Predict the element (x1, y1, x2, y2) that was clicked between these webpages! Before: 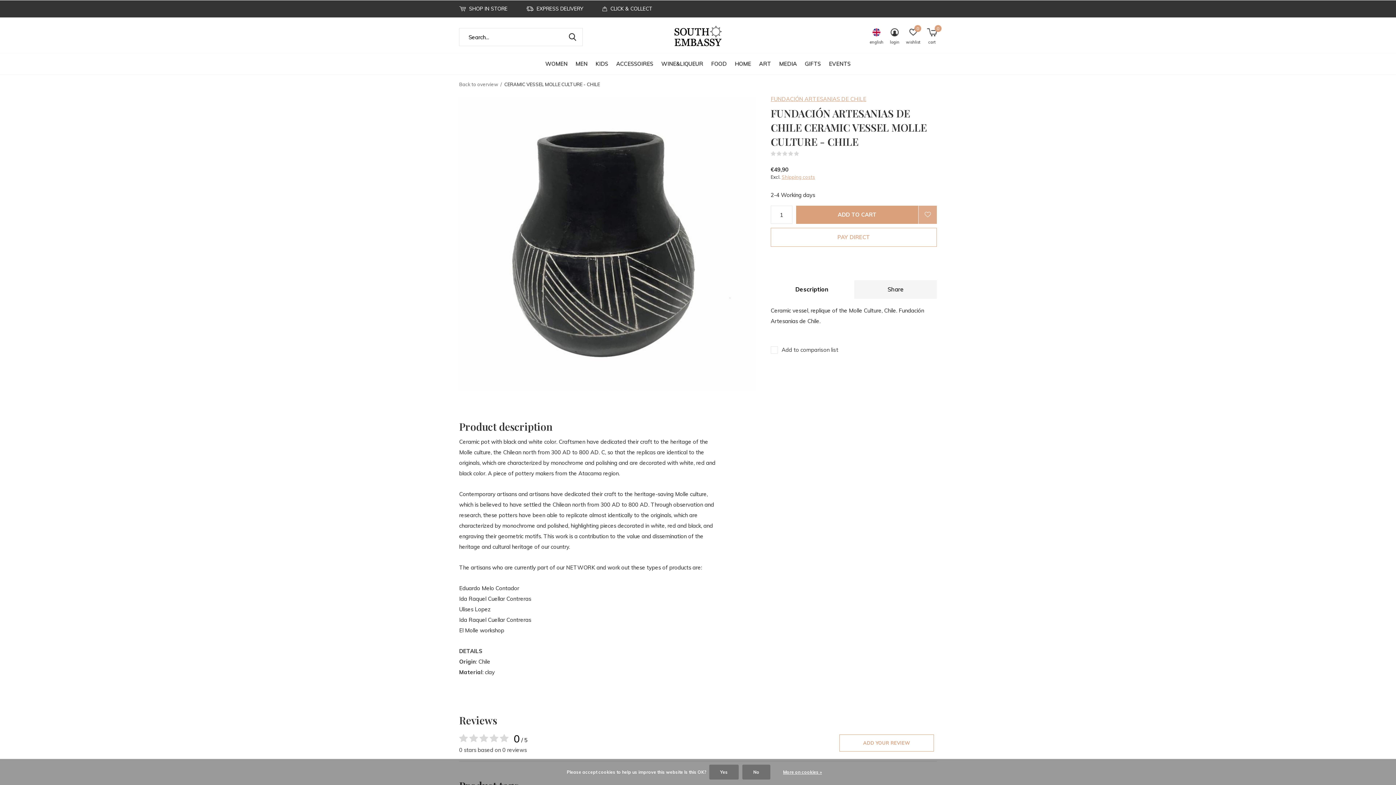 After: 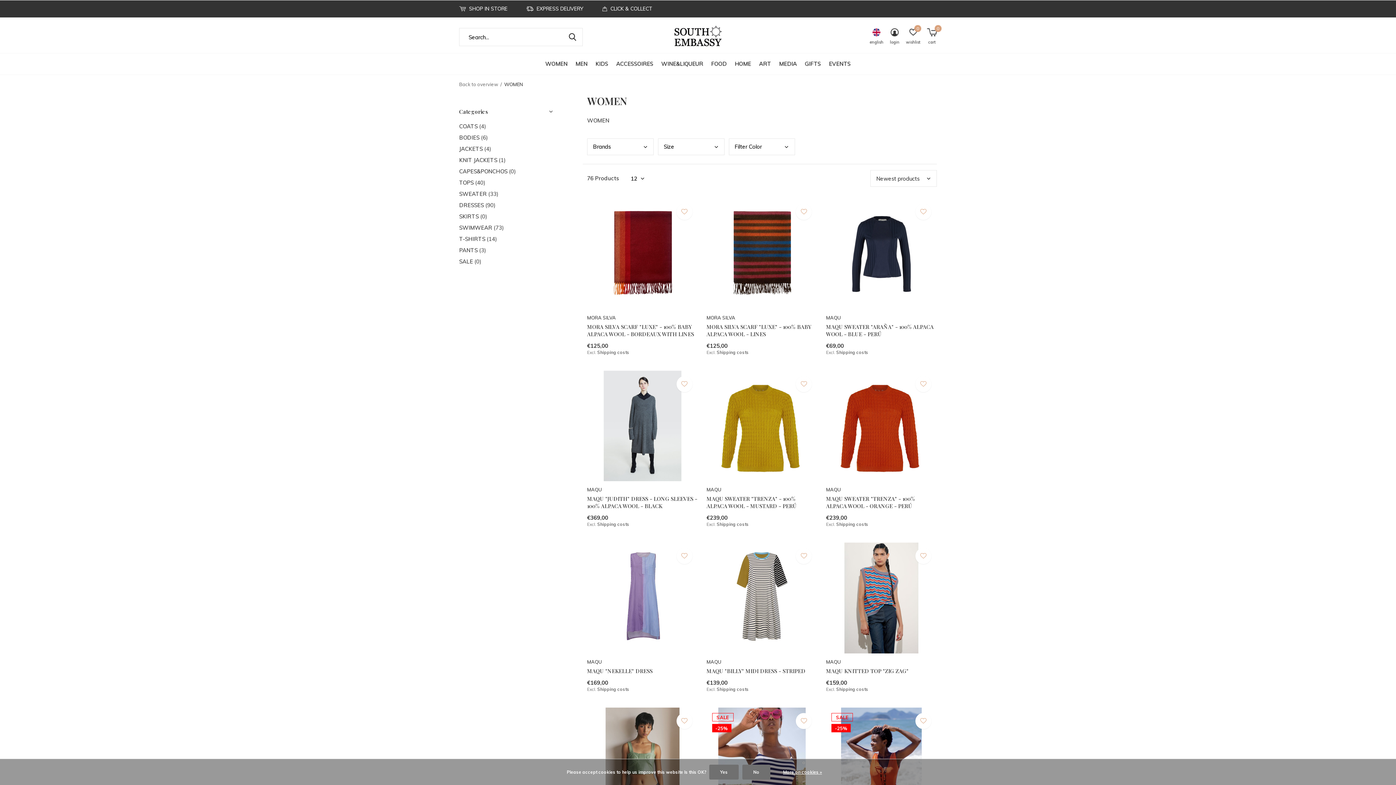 Action: bbox: (545, 58, 567, 68) label: WOMEN